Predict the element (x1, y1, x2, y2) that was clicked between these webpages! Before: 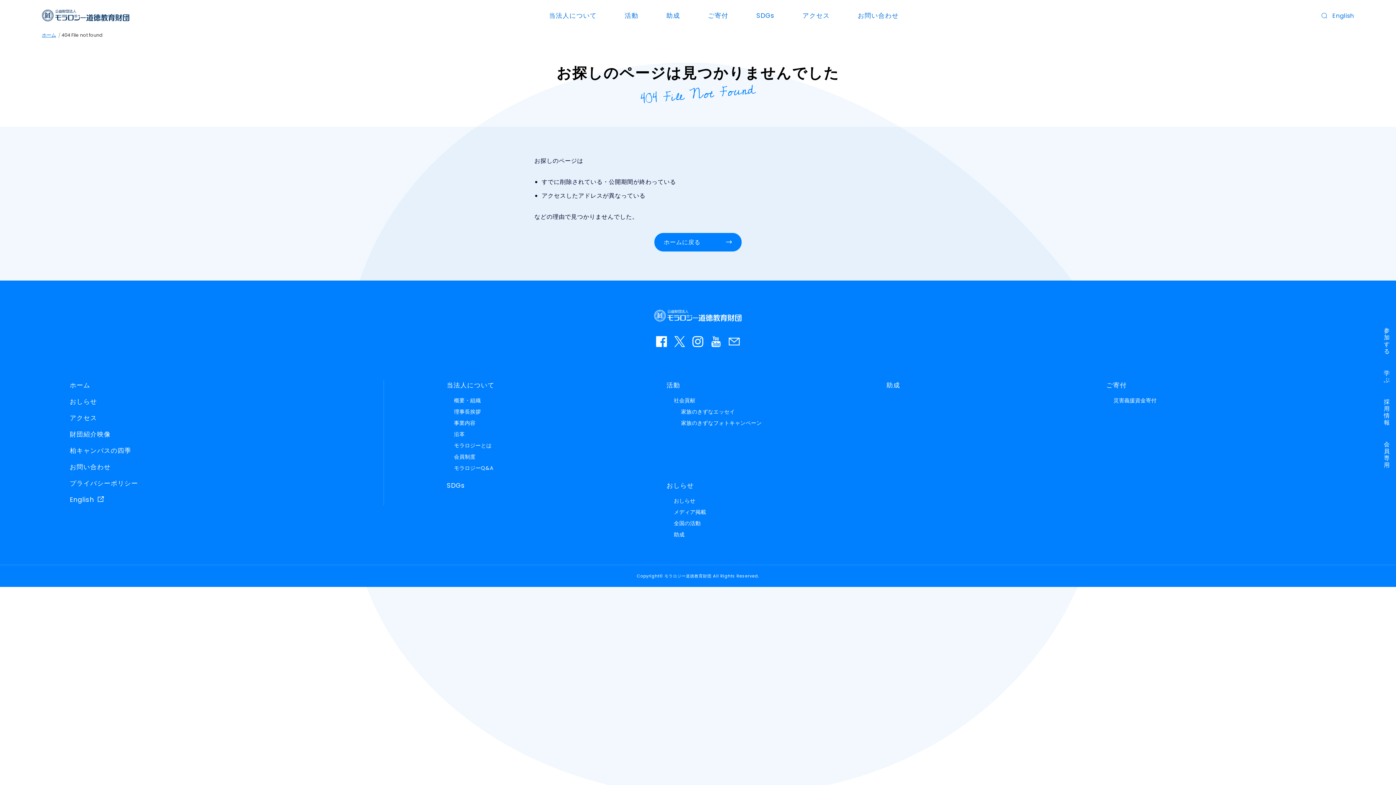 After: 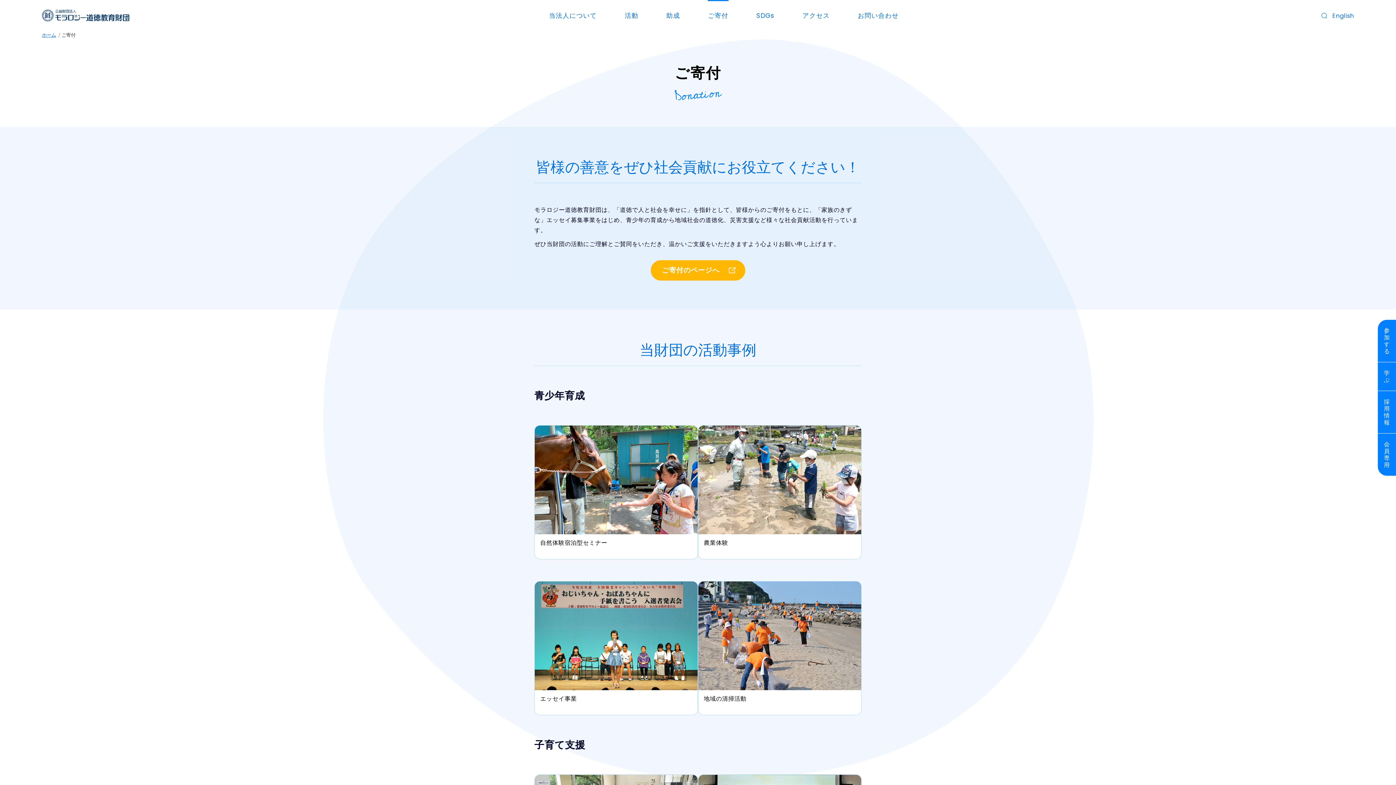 Action: bbox: (1106, 380, 1326, 391) label: ご寄付